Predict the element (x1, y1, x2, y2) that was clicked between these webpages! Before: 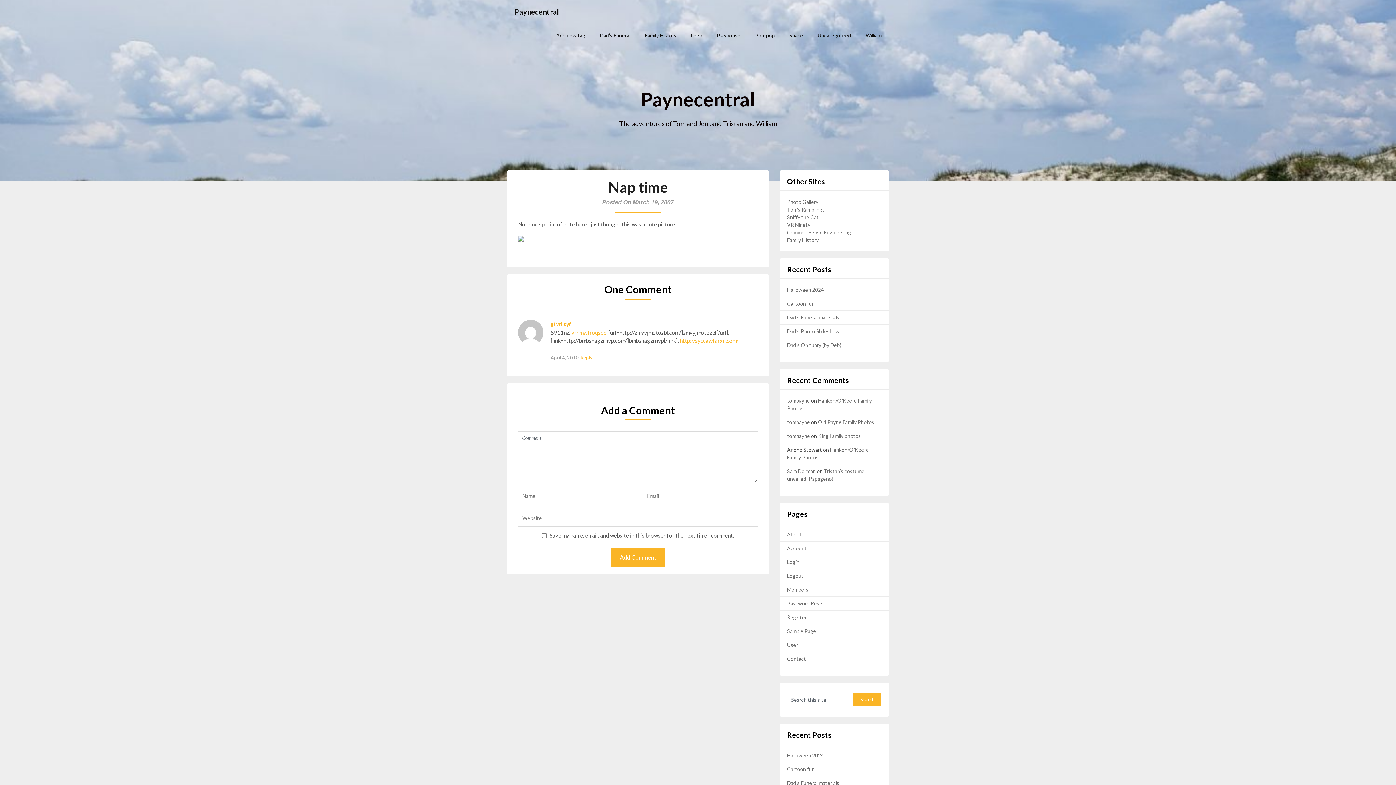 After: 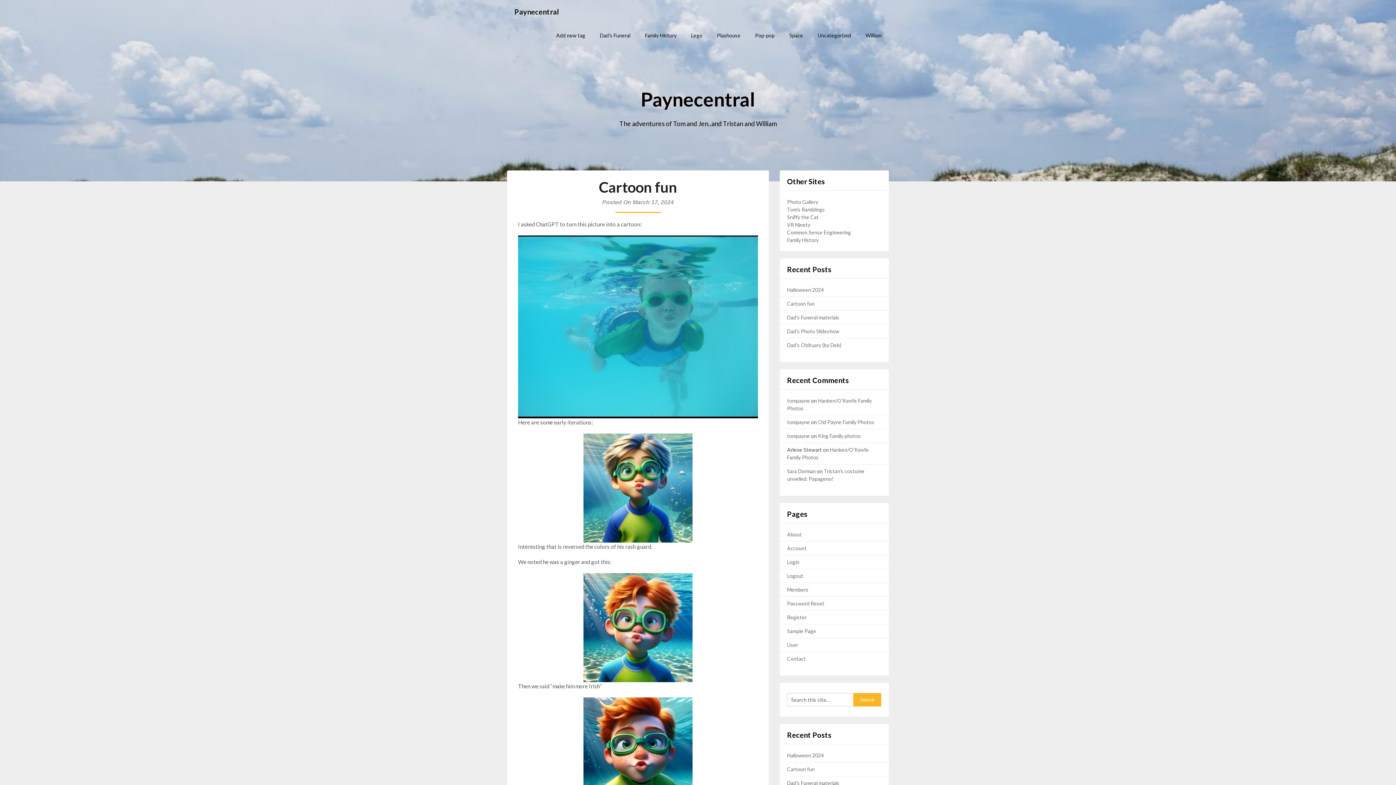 Action: label: Cartoon fun bbox: (787, 766, 814, 772)